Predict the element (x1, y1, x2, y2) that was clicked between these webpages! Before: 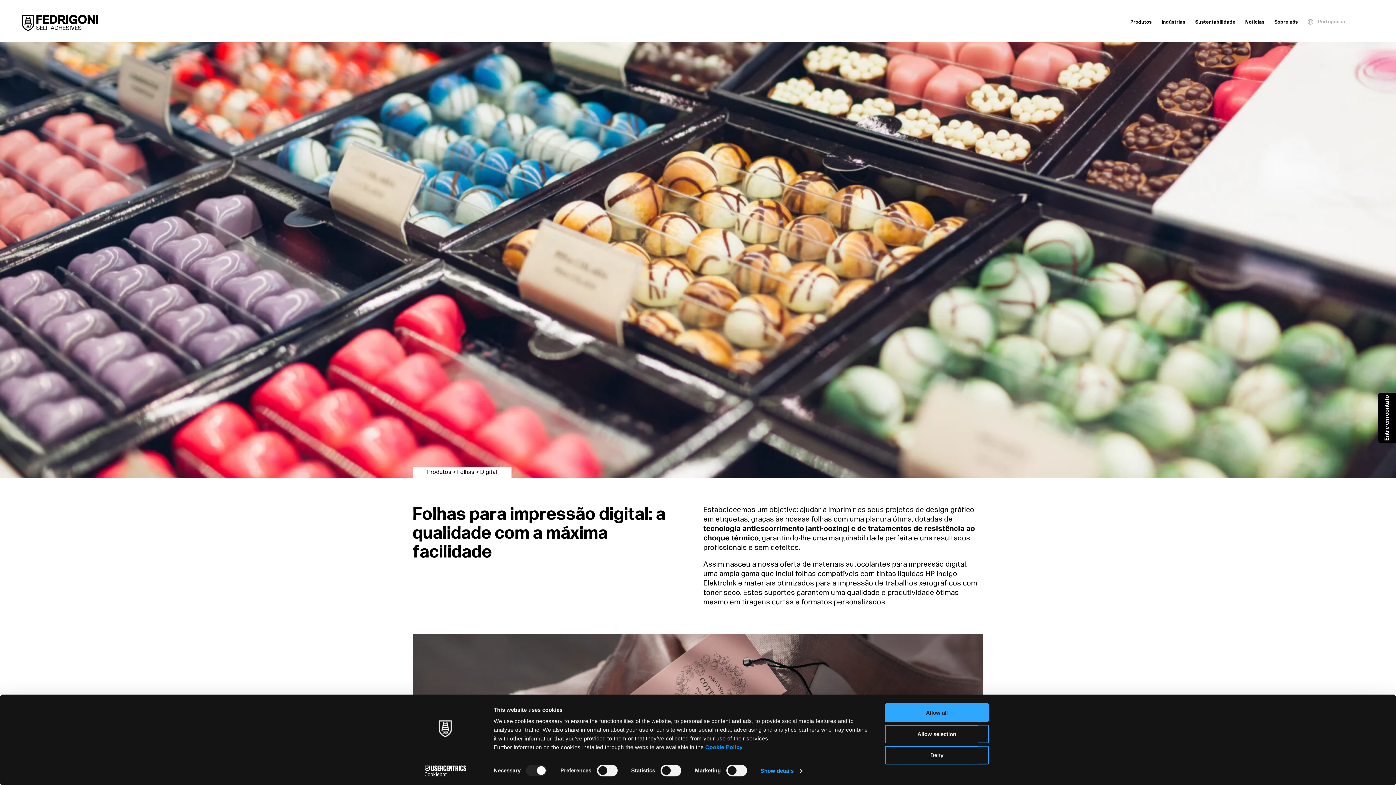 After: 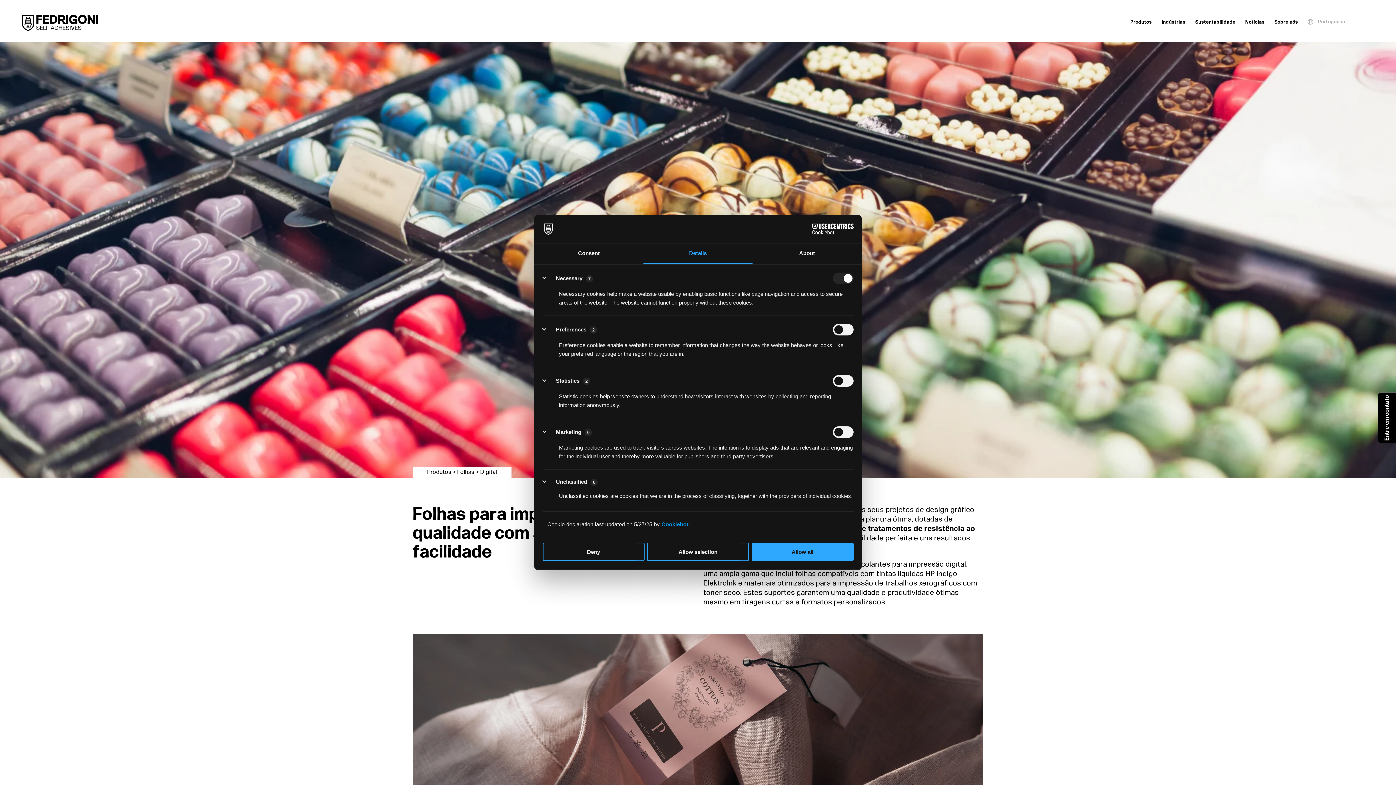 Action: bbox: (760, 765, 802, 776) label: Show details